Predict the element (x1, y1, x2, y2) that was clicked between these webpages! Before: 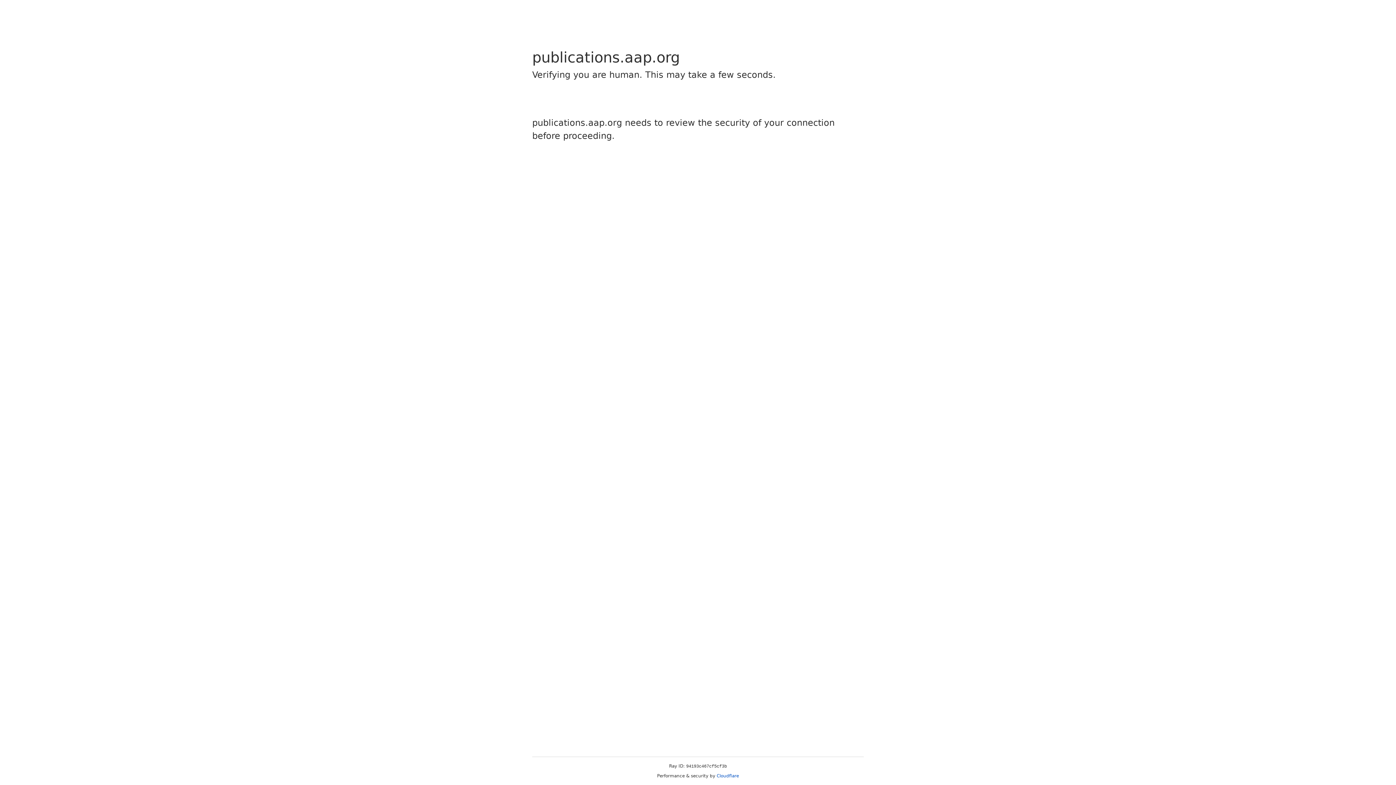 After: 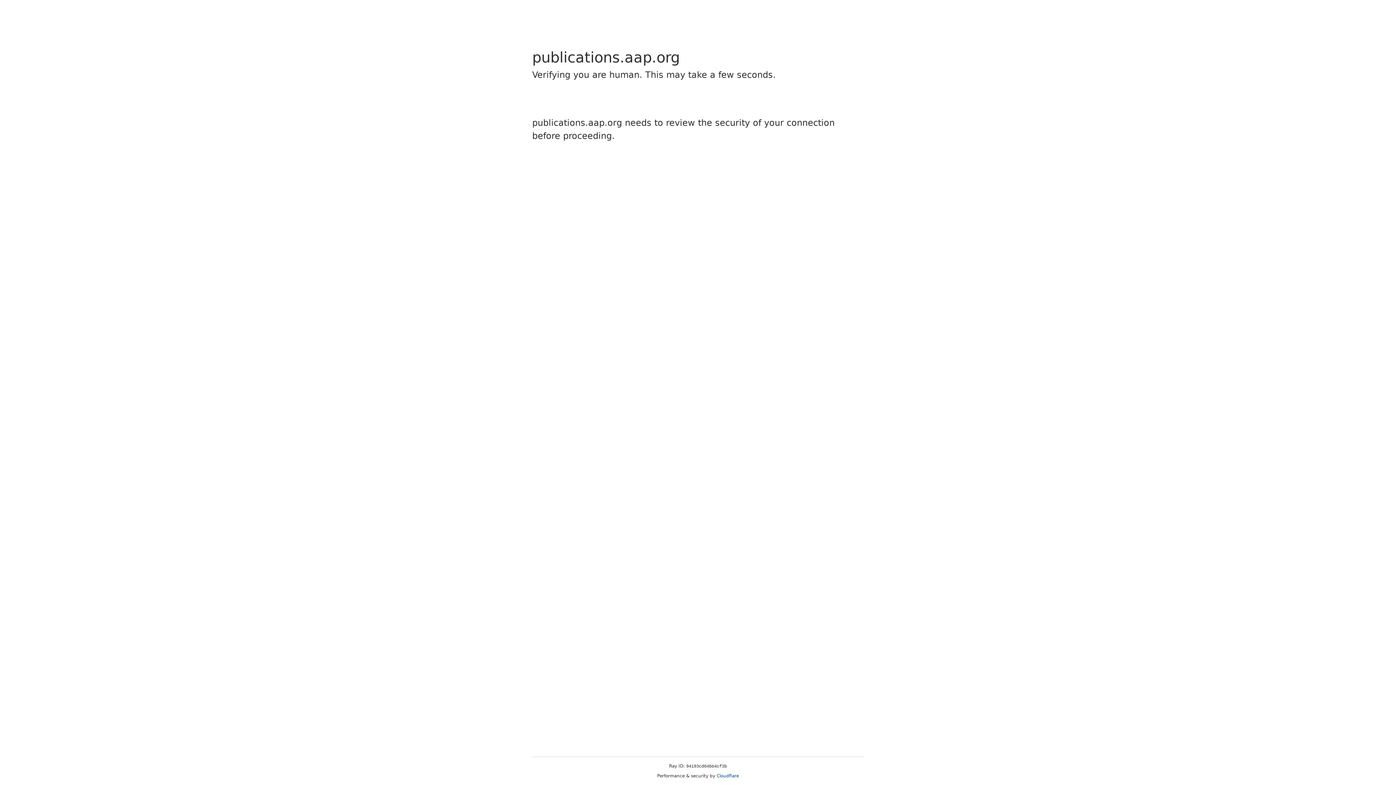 Action: label: Cloudflare bbox: (716, 773, 739, 778)